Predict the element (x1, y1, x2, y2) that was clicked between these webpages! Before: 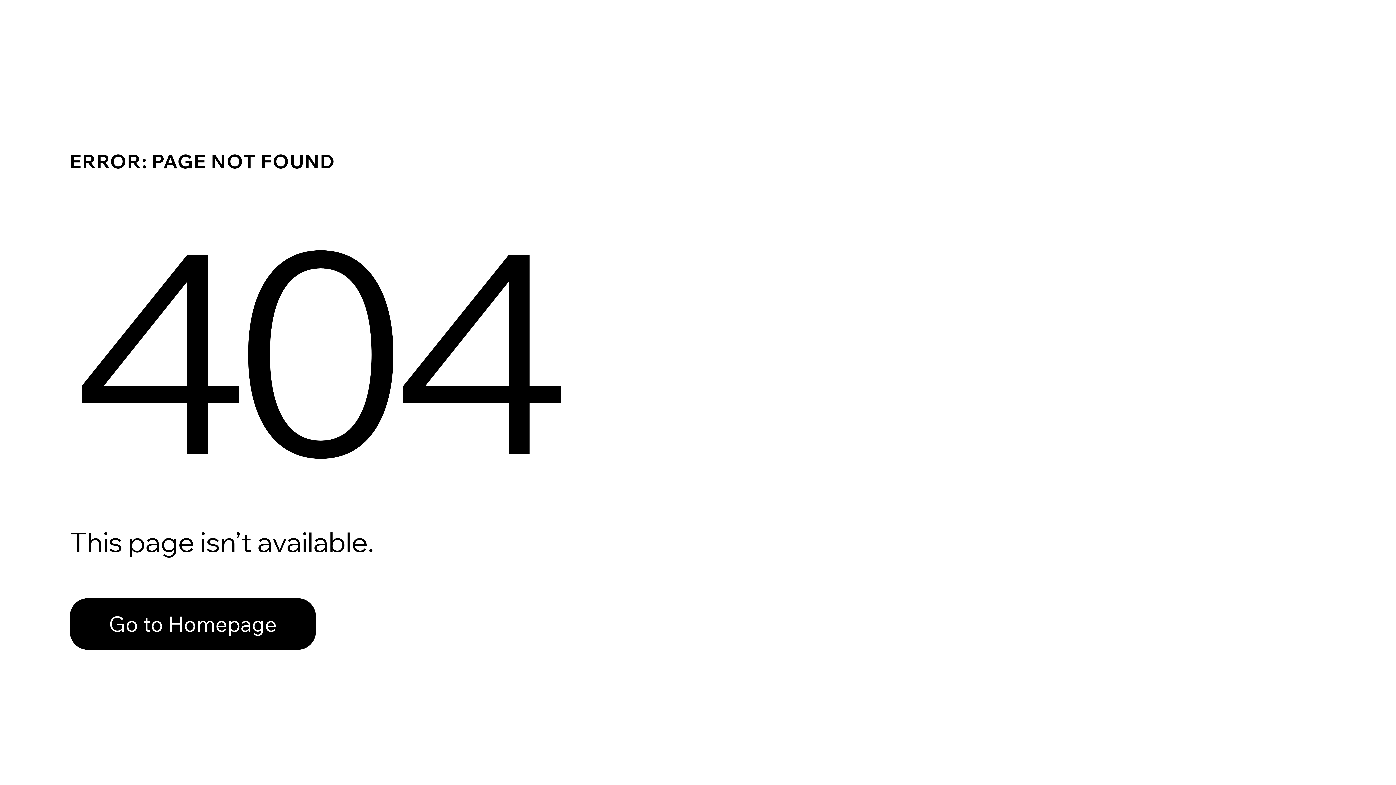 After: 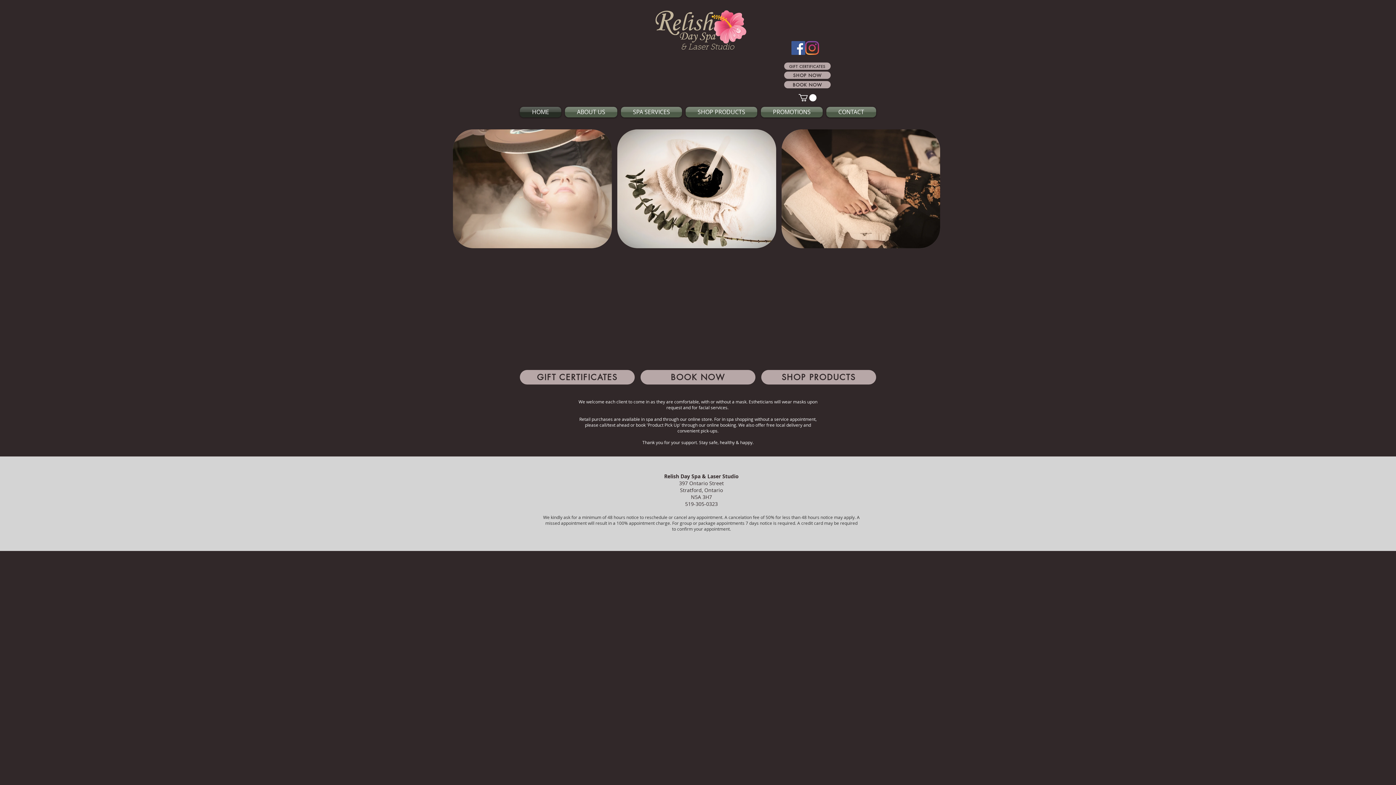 Action: label: Go to Homepage bbox: (69, 582, 768, 659)